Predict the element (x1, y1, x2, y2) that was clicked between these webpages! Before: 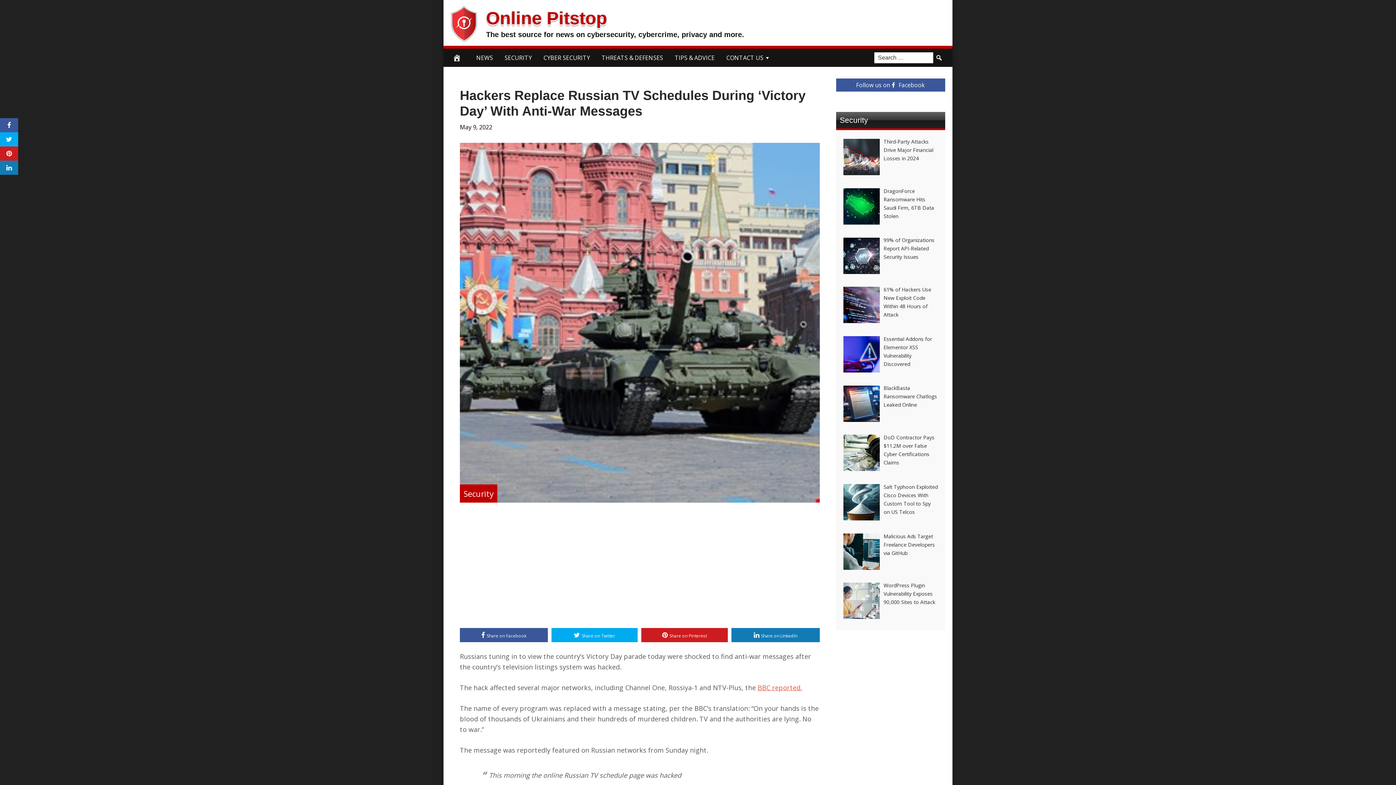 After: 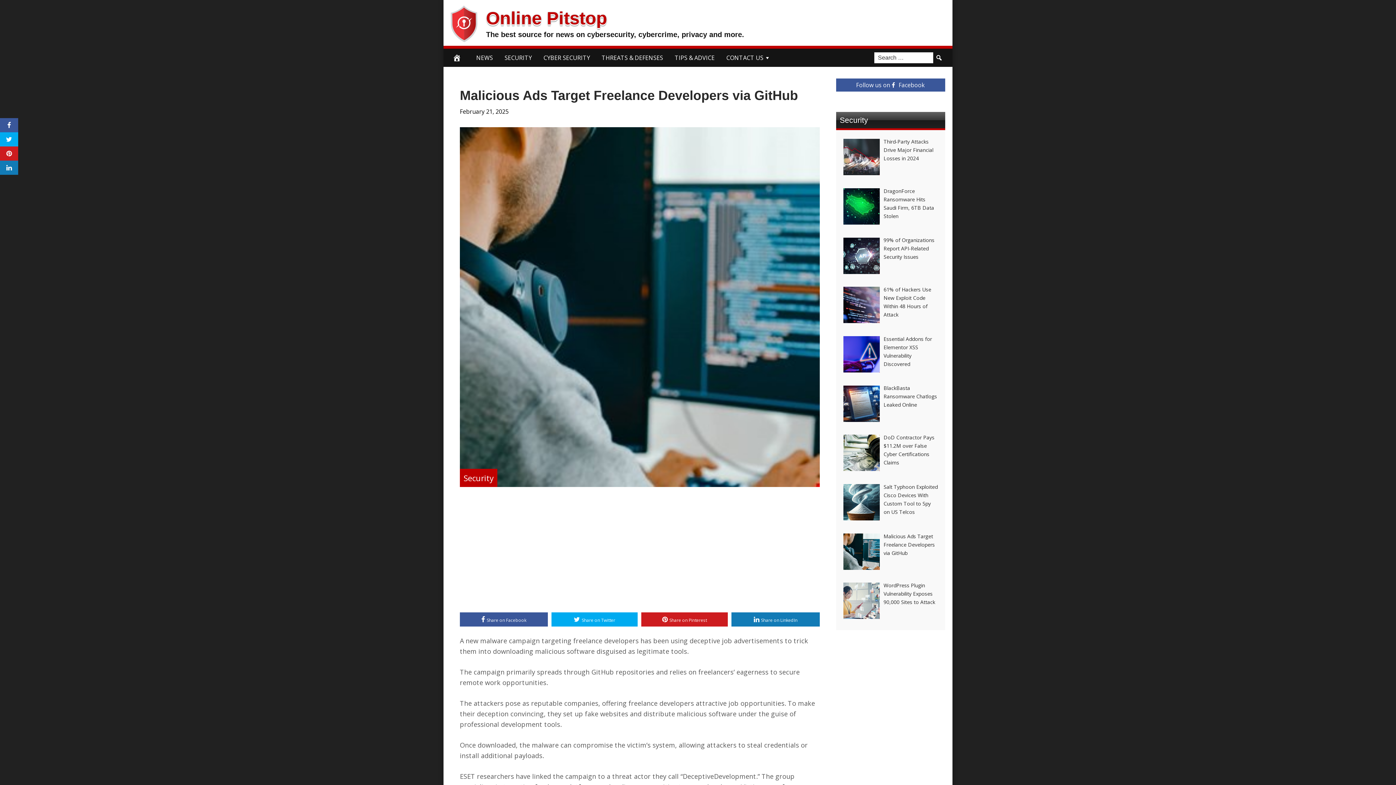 Action: label: Malicious Ads Target Freelance Developers via GitHub bbox: (883, 532, 935, 556)